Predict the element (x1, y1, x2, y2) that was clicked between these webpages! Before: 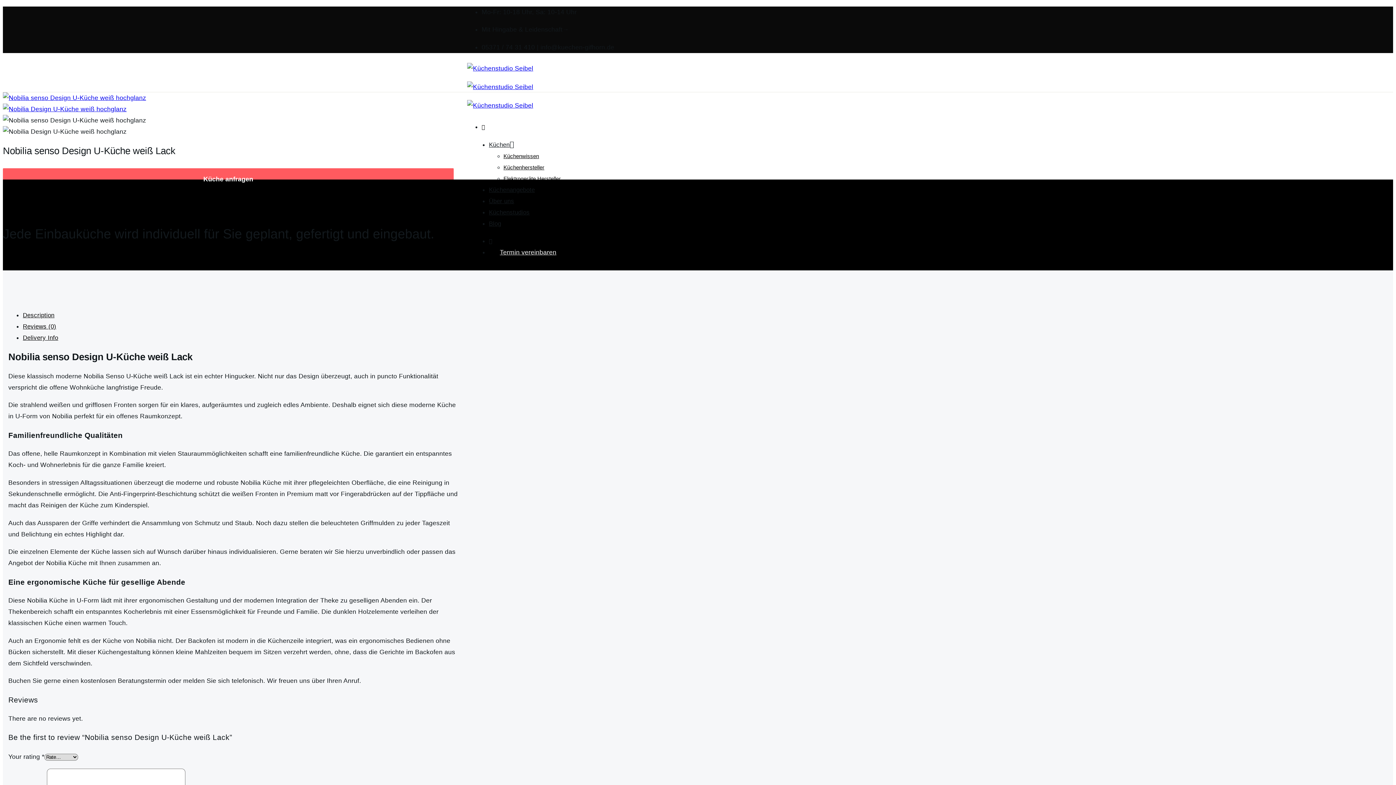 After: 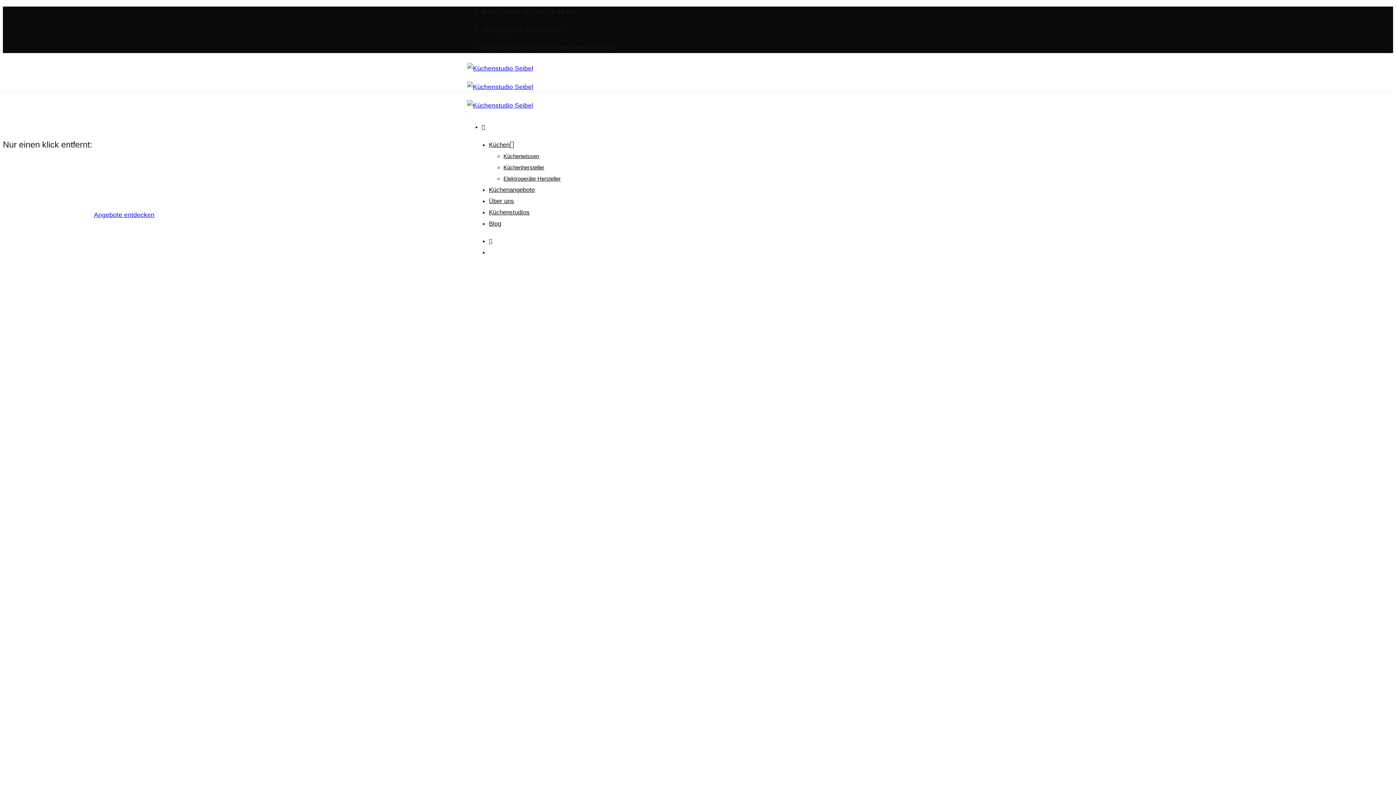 Action: bbox: (467, 64, 533, 109)